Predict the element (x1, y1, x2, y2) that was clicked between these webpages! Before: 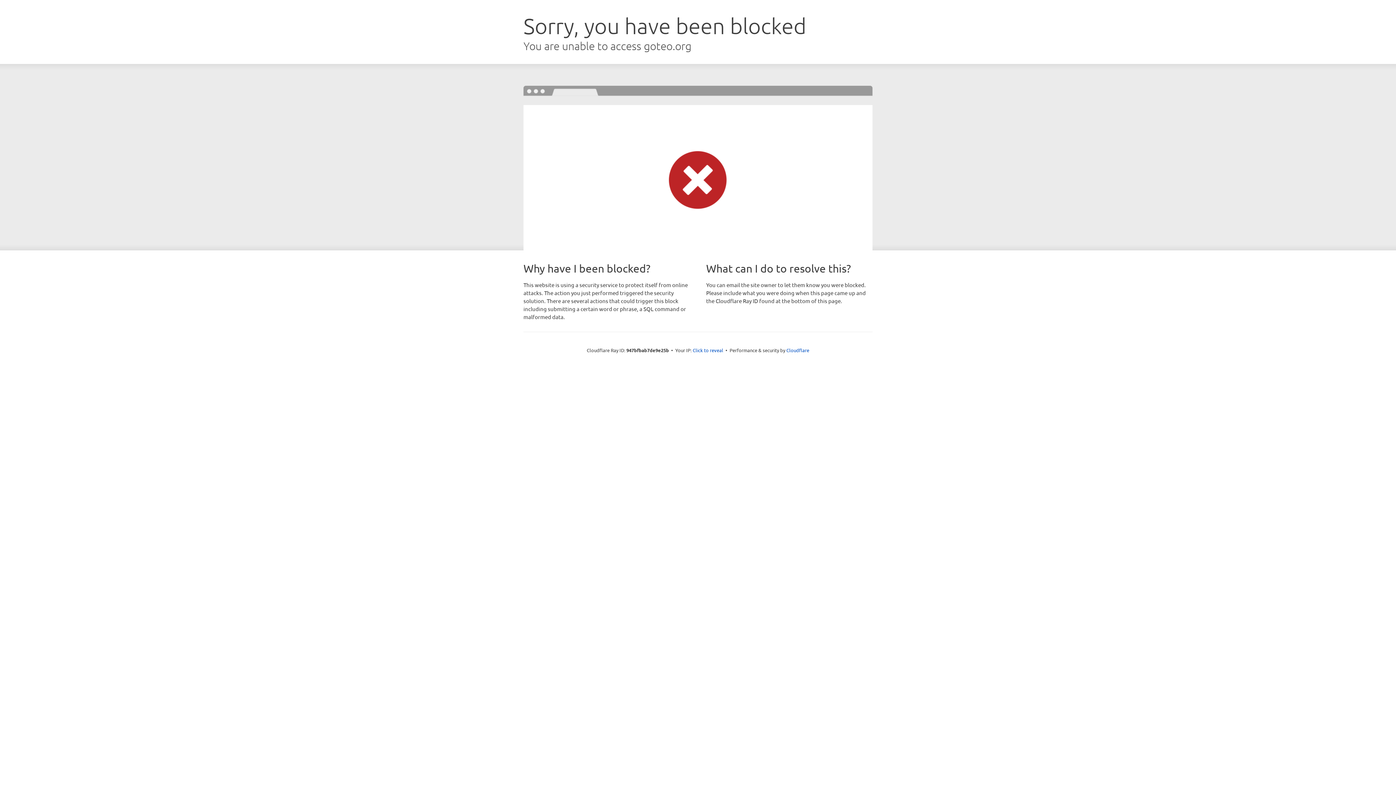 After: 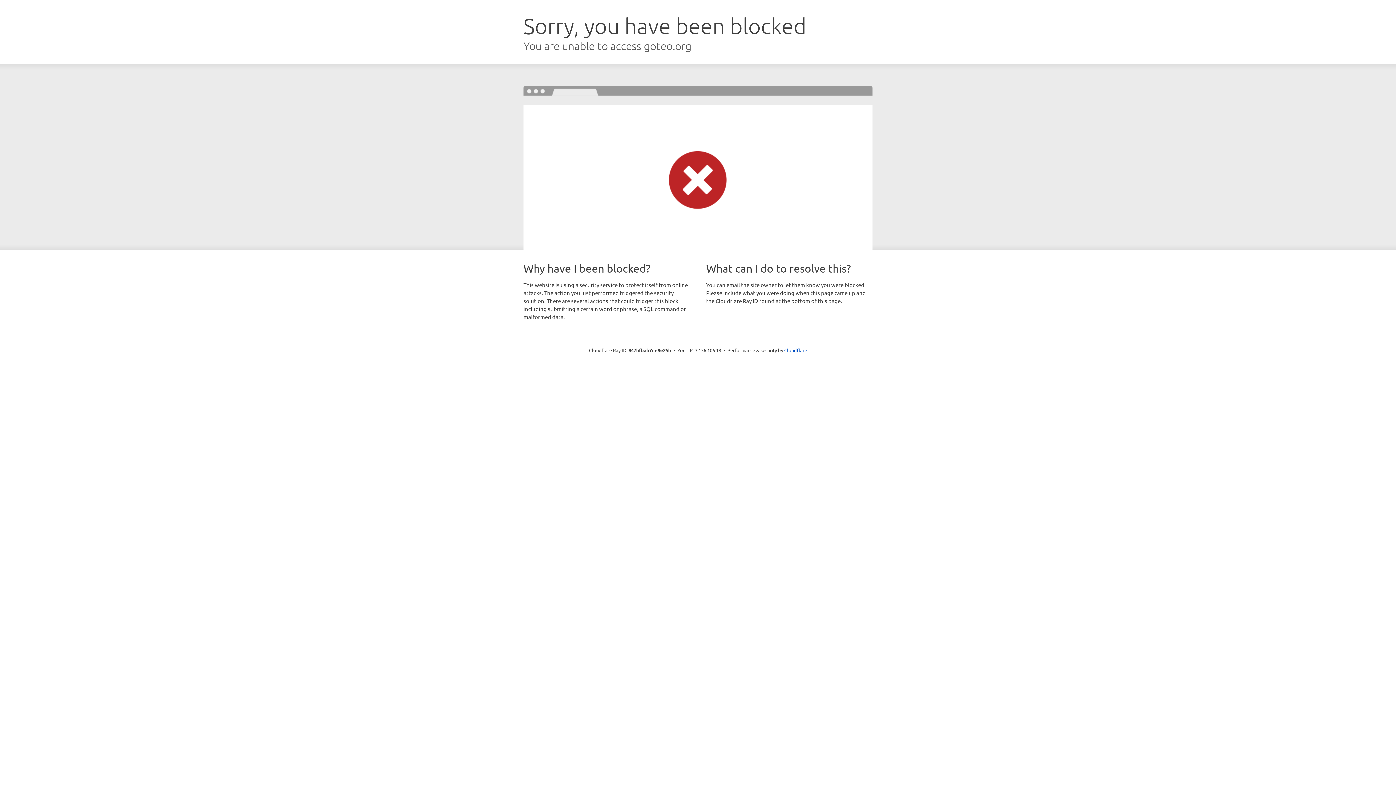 Action: bbox: (692, 346, 723, 353) label: Click to reveal